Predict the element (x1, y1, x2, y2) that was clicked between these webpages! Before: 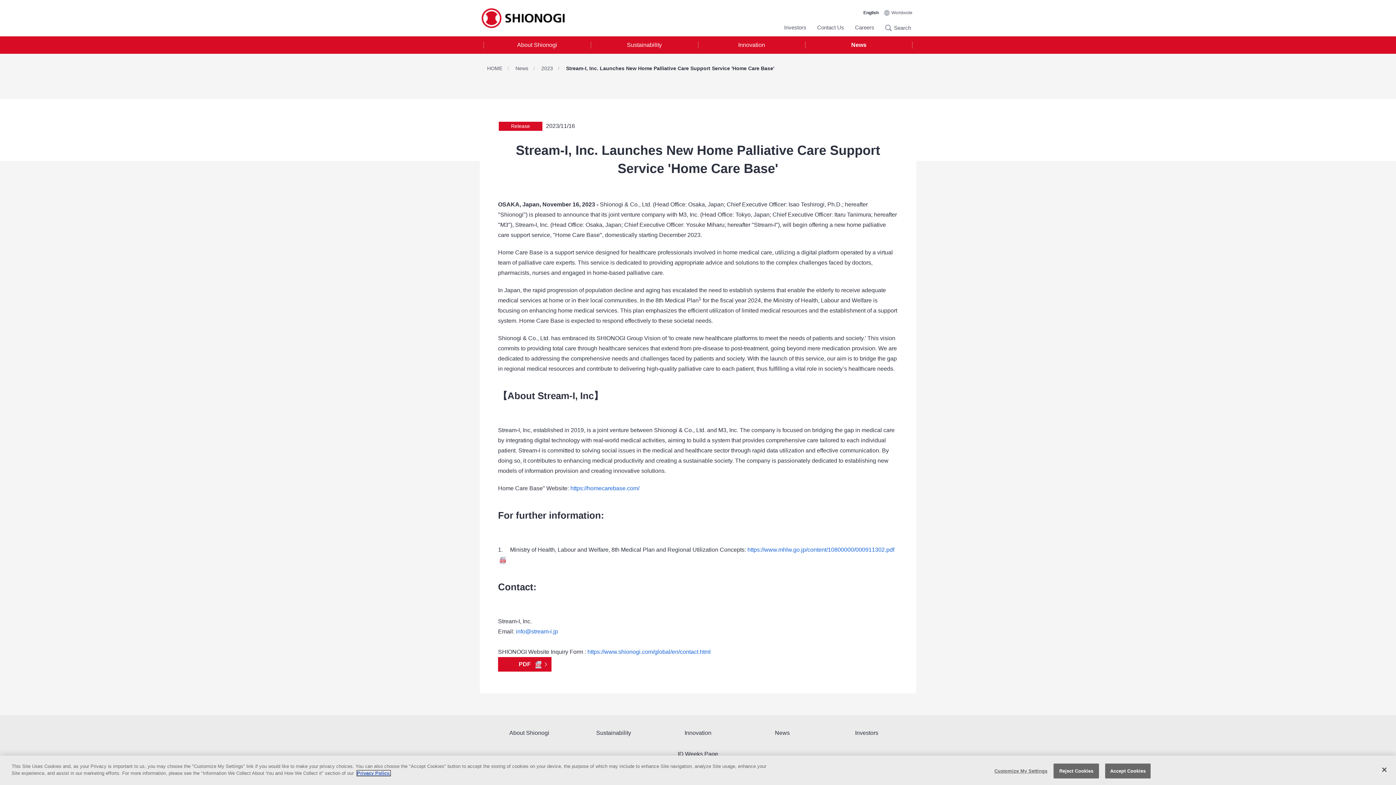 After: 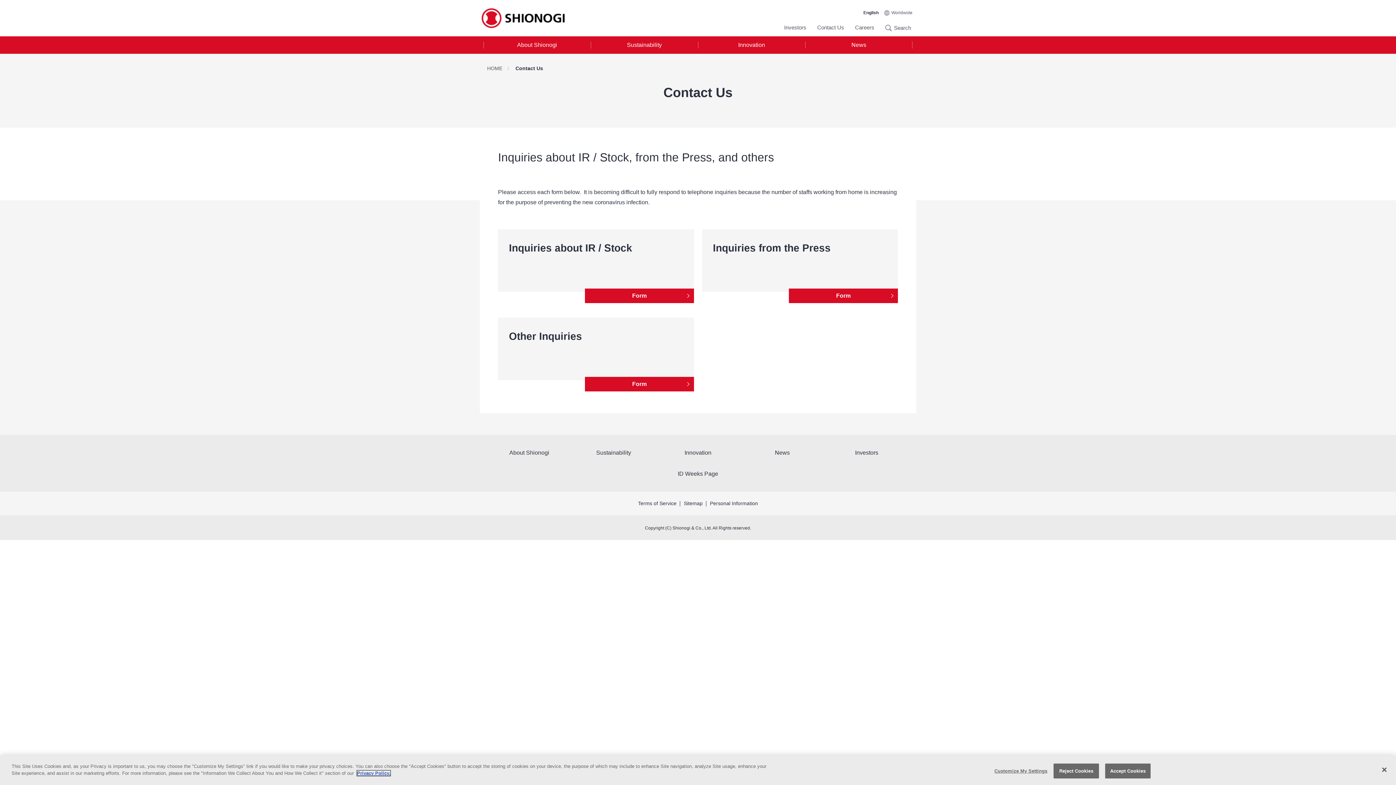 Action: label: https://www.shionogi.com/global/en/contact.html bbox: (587, 649, 710, 655)